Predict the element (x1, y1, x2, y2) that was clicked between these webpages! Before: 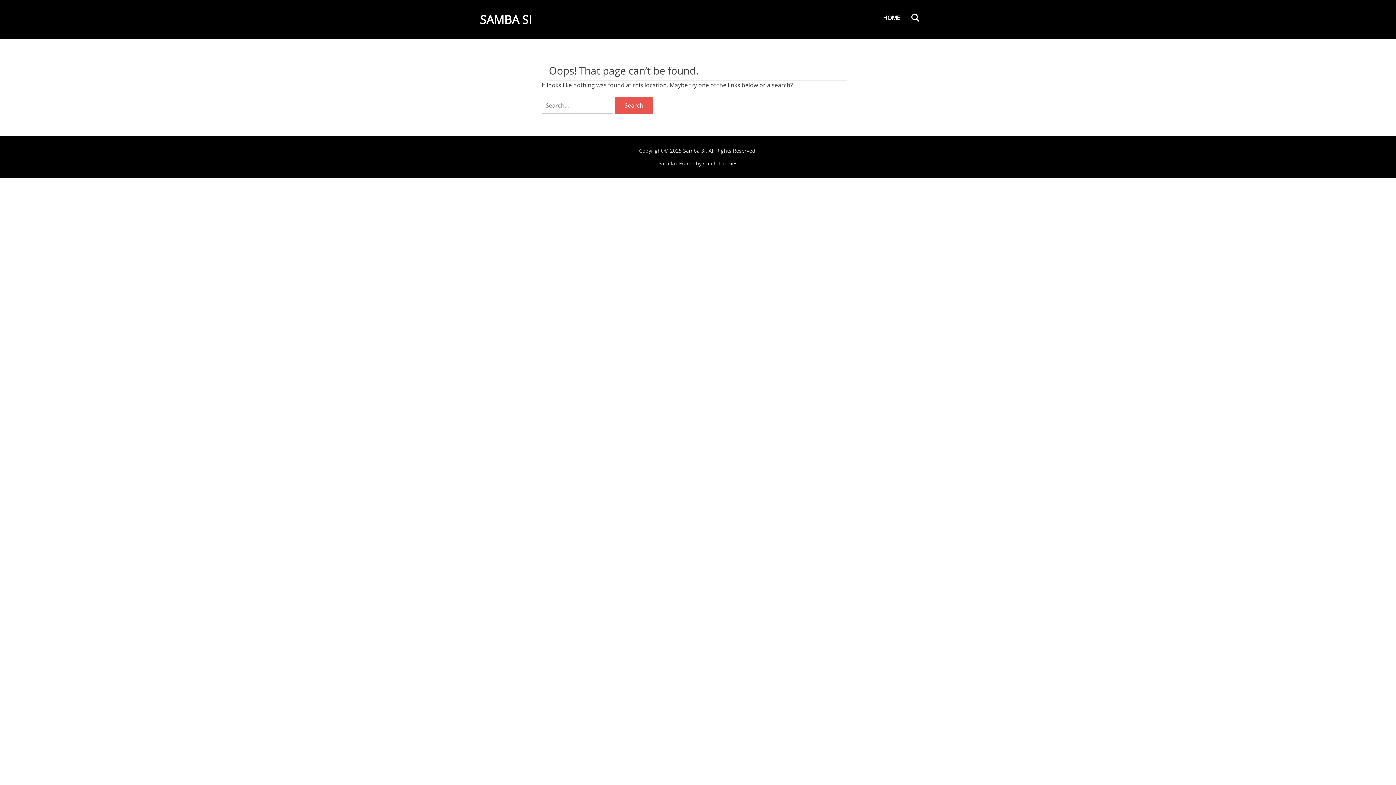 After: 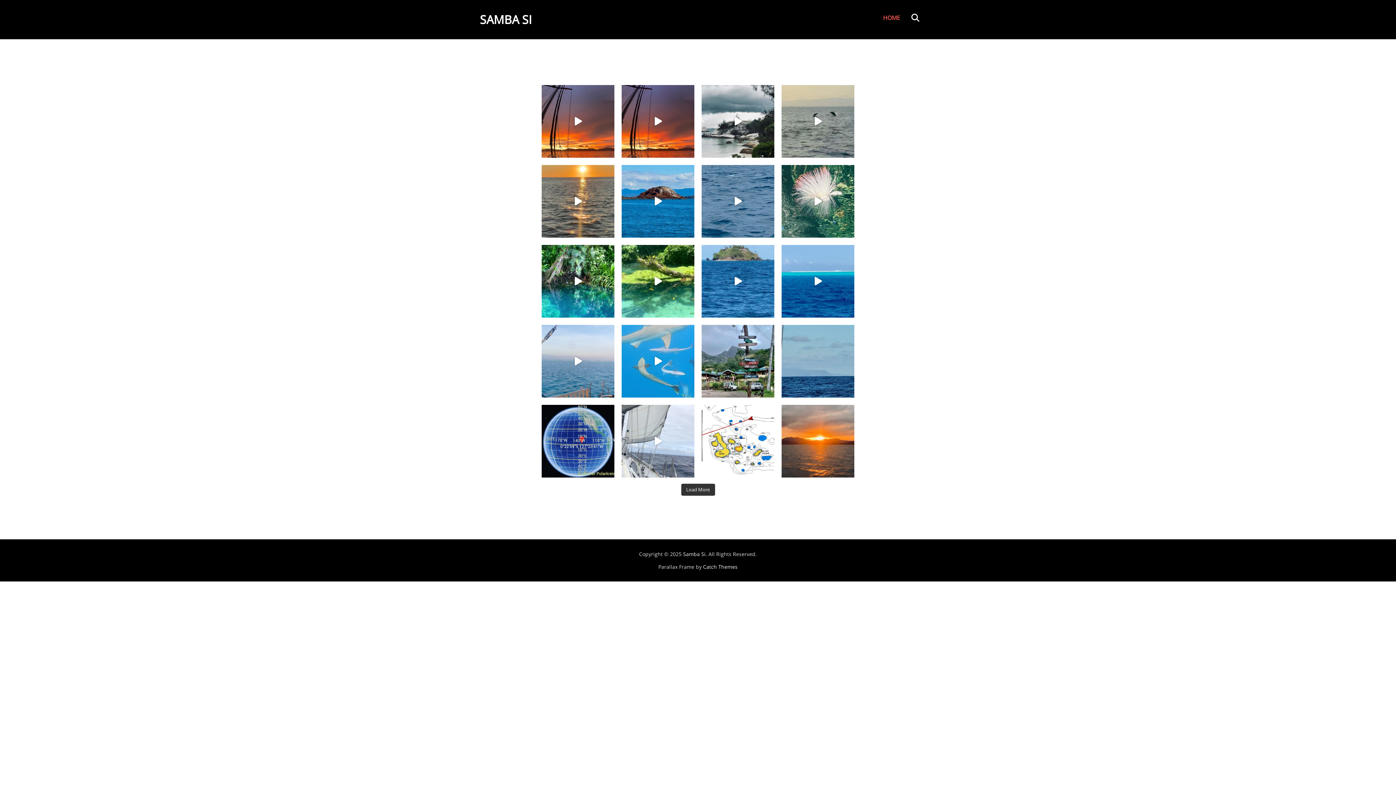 Action: label: SAMBA SI bbox: (480, 11, 532, 27)